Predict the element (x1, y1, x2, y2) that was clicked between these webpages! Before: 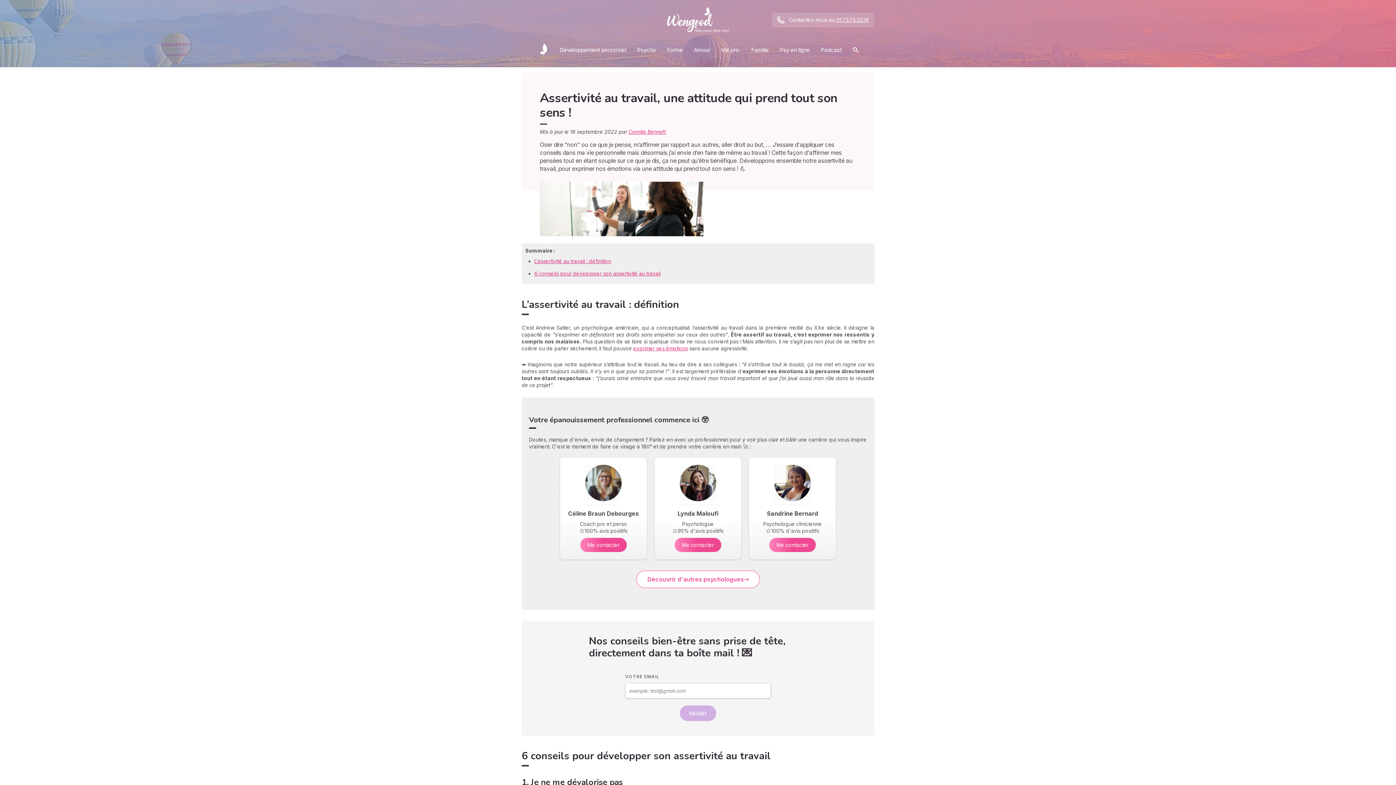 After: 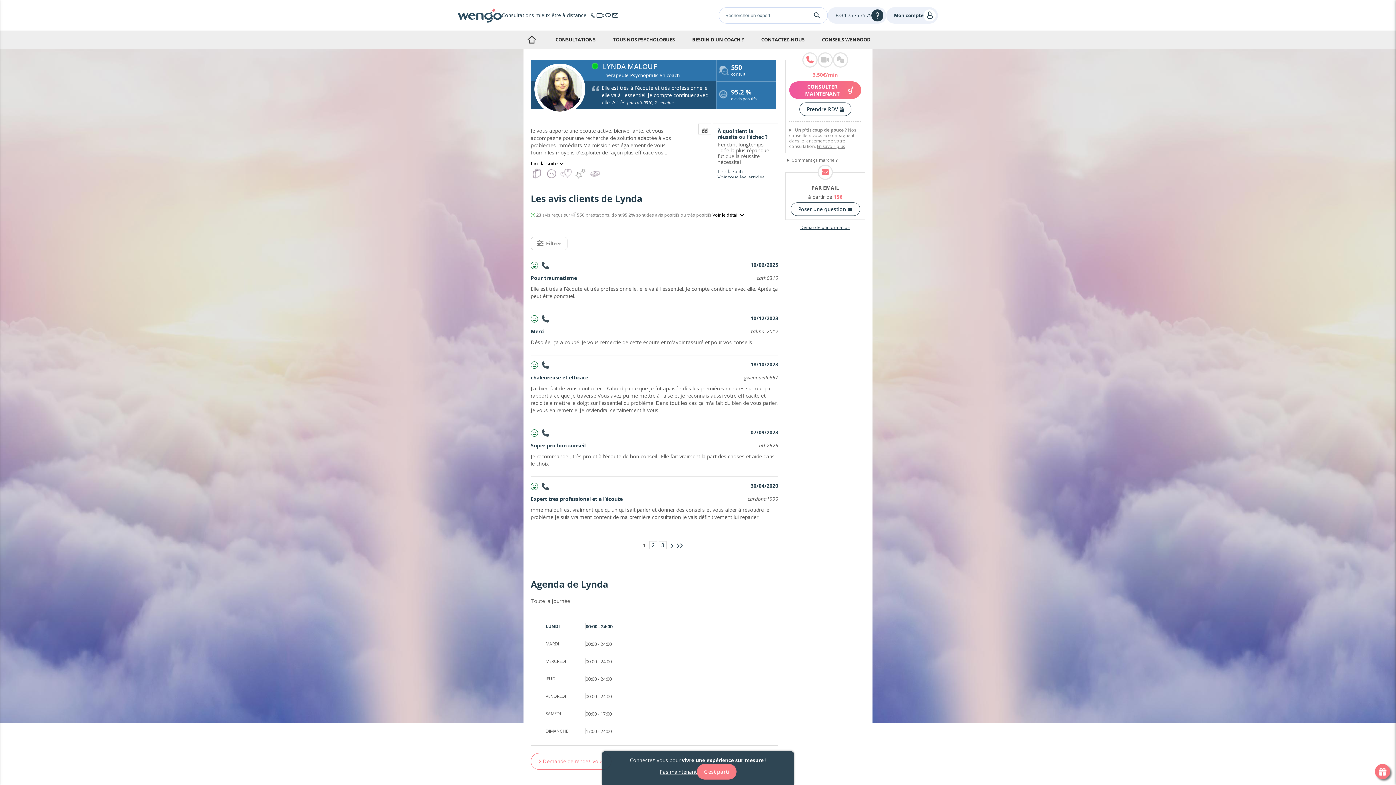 Action: bbox: (674, 538, 721, 552) label: Me contacter